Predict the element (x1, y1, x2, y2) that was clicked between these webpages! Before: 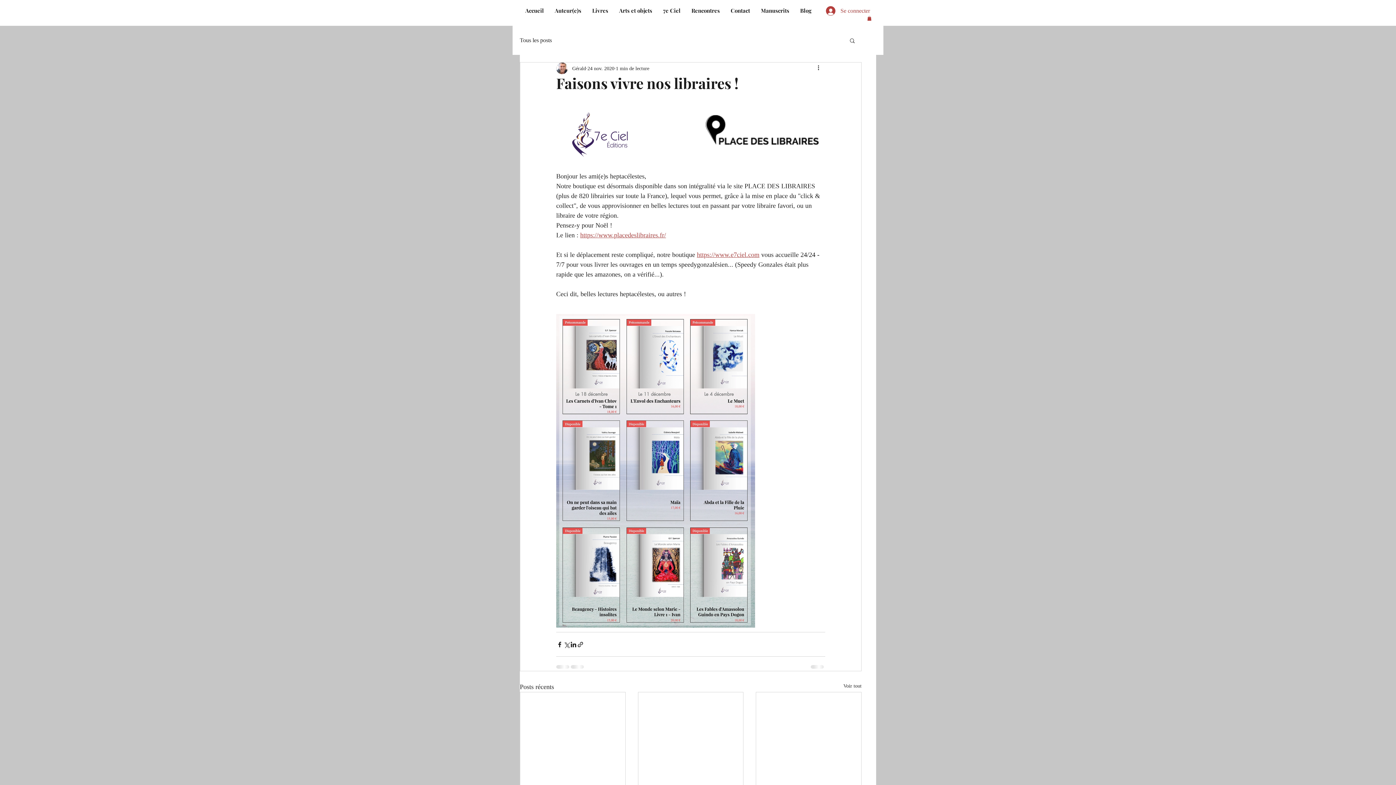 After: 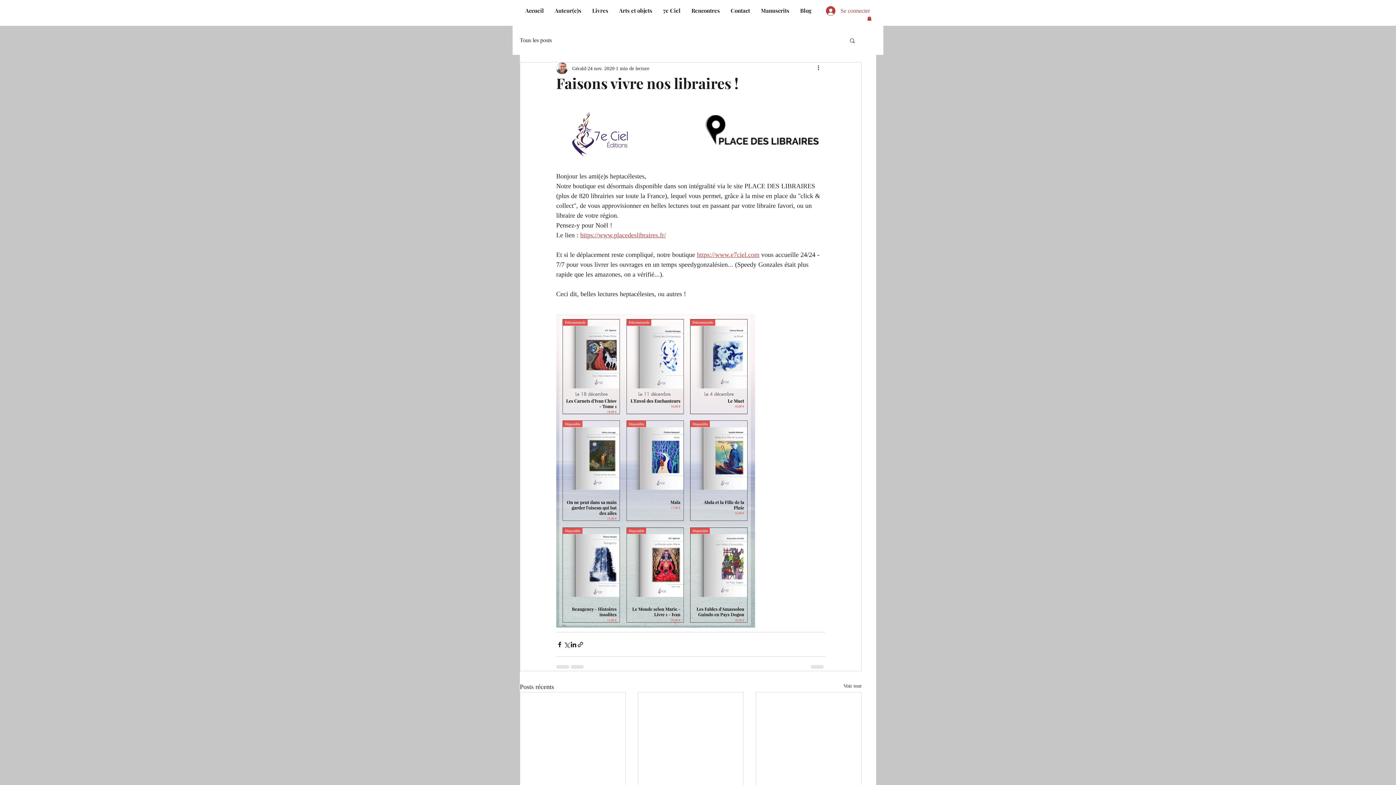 Action: bbox: (867, 16, 871, 20)